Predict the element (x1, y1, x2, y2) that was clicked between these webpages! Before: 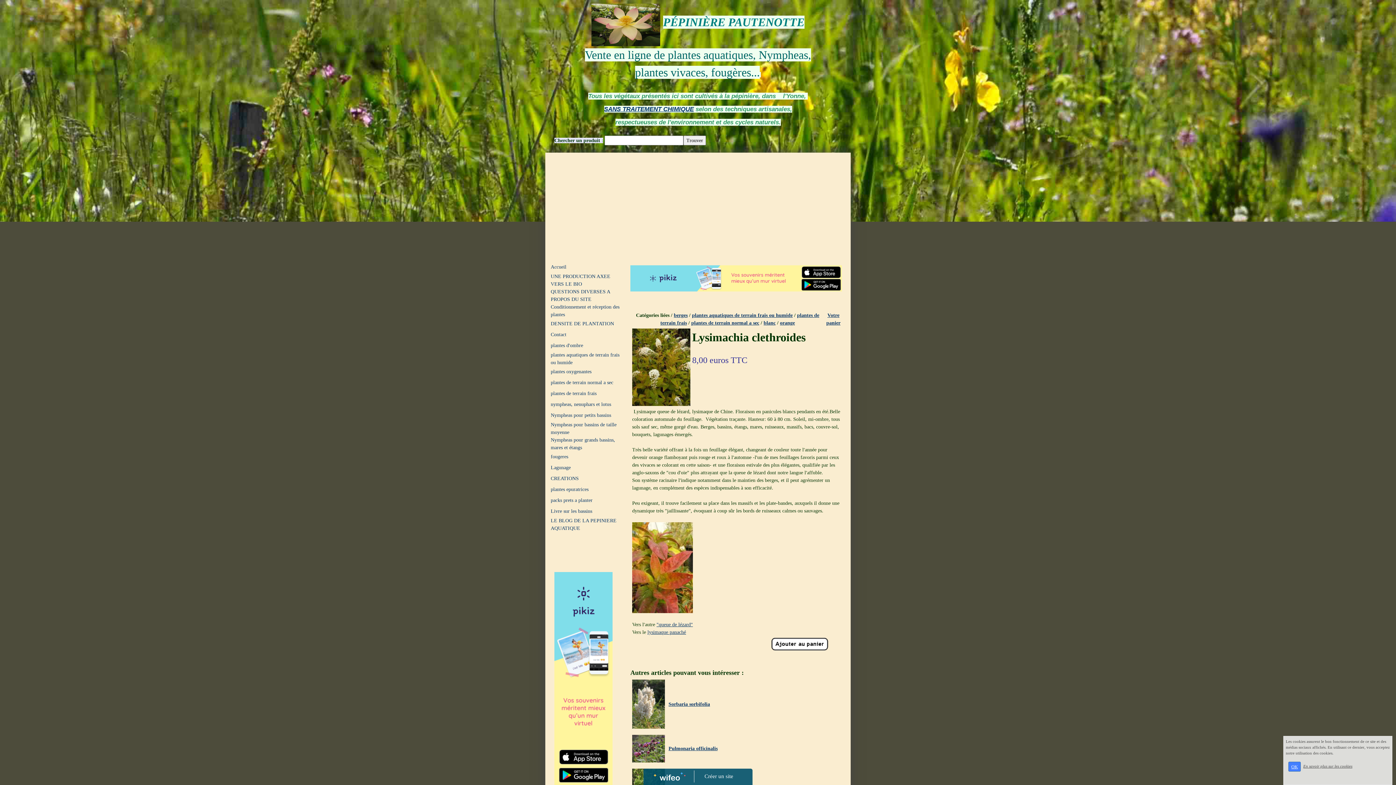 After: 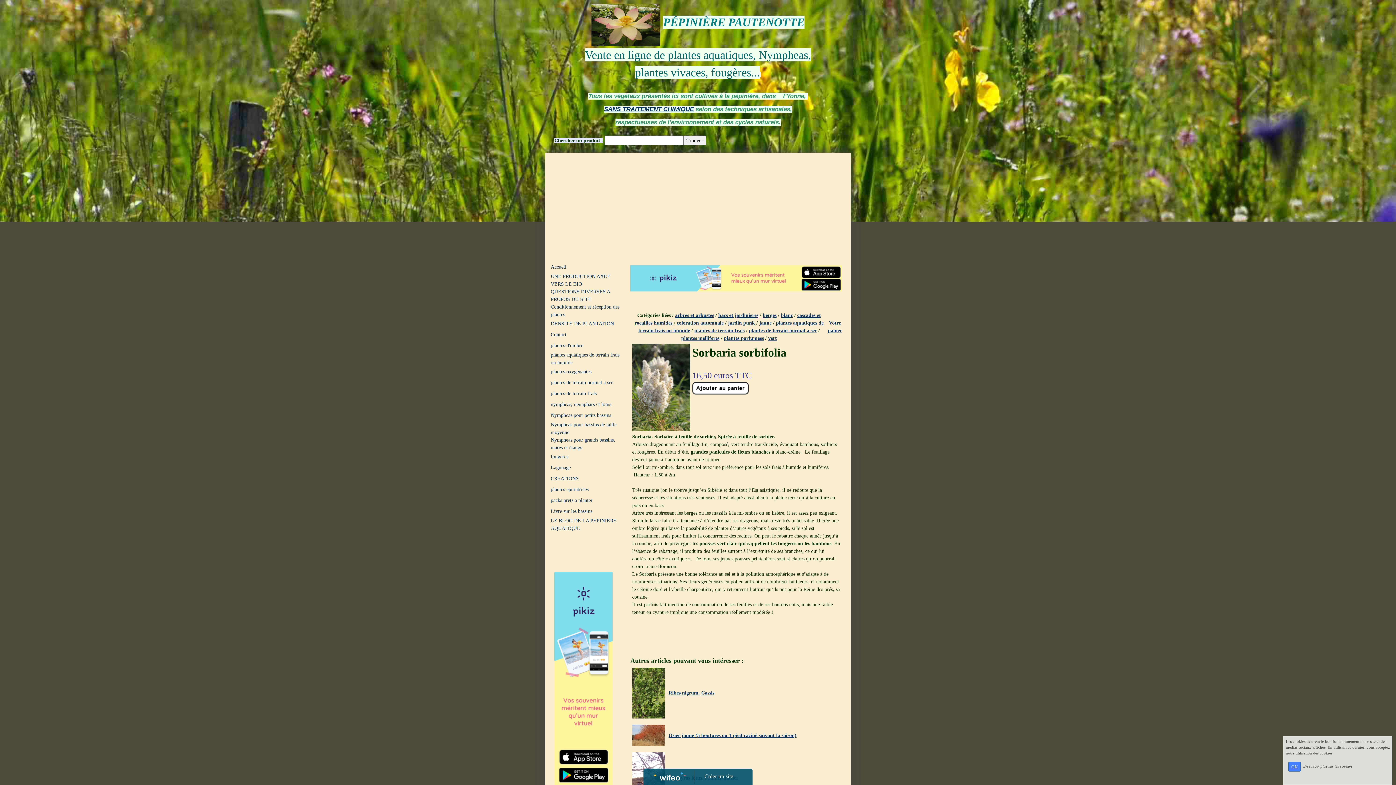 Action: bbox: (632, 701, 665, 706)